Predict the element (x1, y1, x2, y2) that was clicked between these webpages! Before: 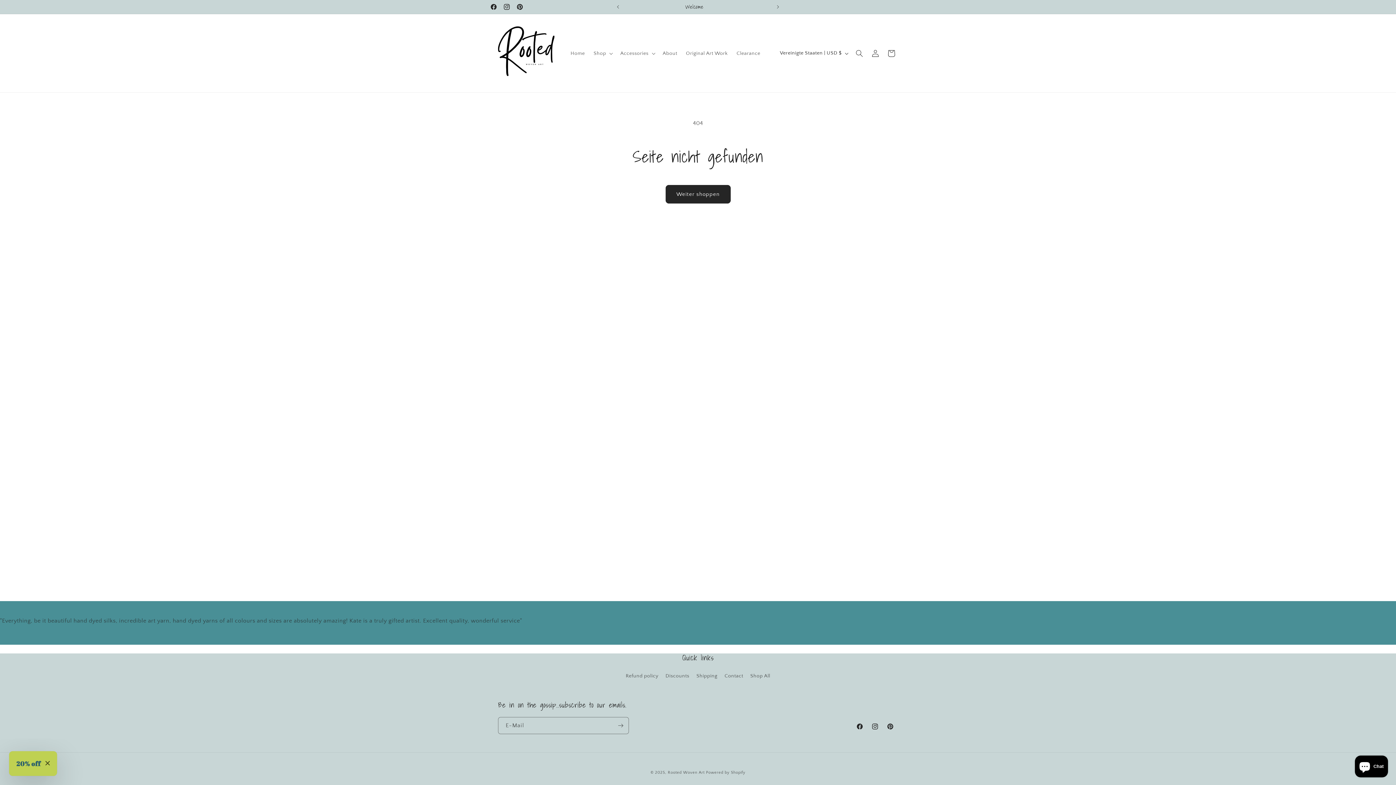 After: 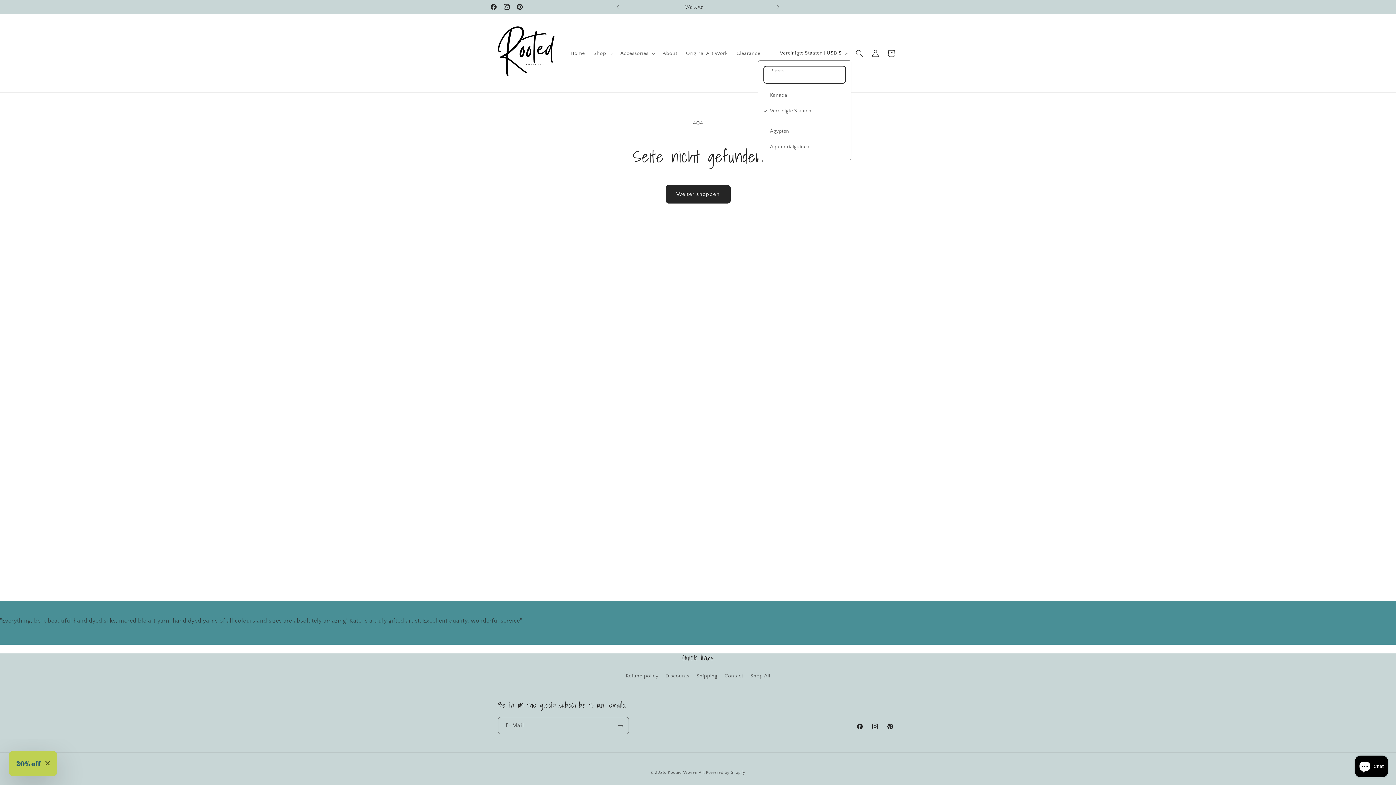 Action: bbox: (775, 46, 851, 60) label: Vereinigte Staaten | USD $